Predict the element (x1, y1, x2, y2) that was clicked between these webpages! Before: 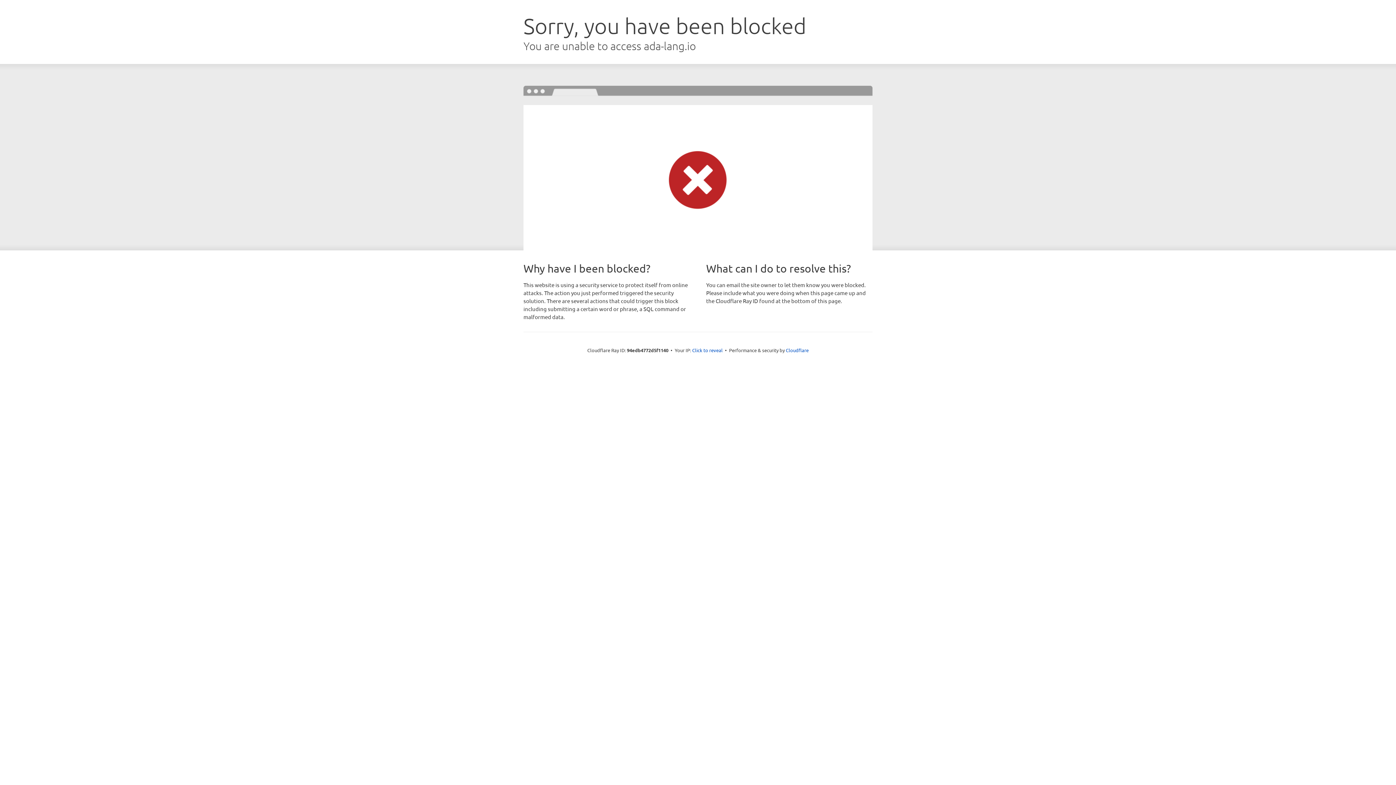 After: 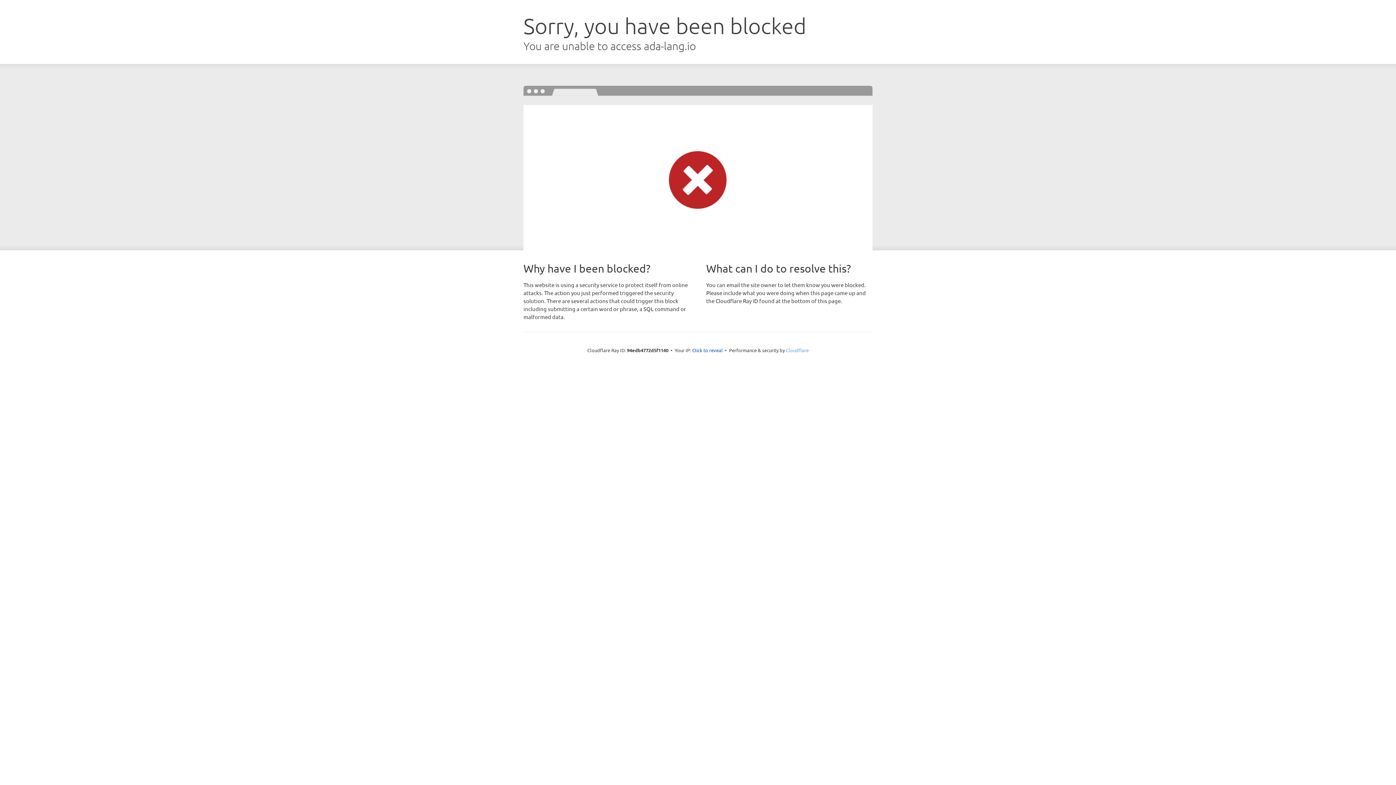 Action: bbox: (786, 347, 808, 353) label: Cloudflare